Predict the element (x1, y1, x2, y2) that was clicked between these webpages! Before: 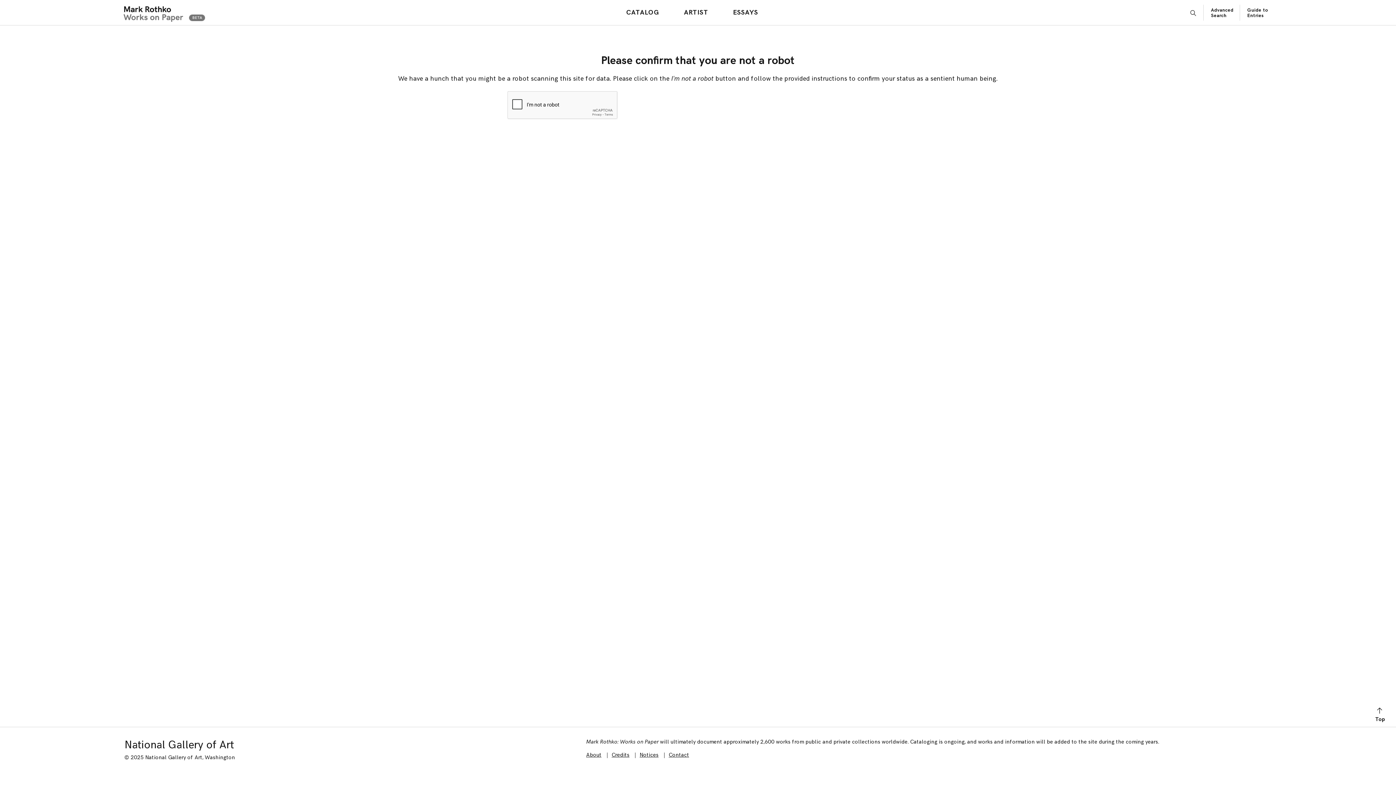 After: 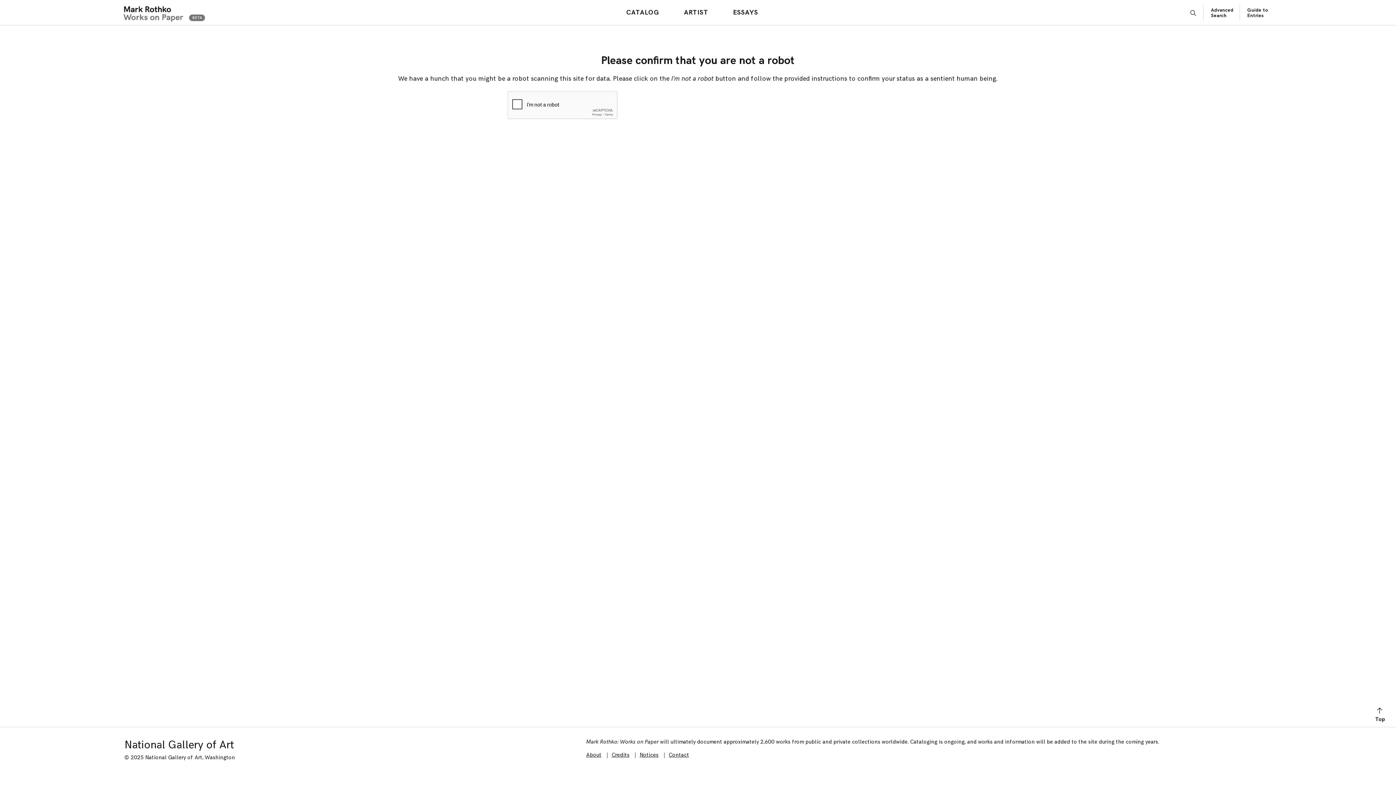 Action: bbox: (623, 6, 662, 18) label: CATALOG